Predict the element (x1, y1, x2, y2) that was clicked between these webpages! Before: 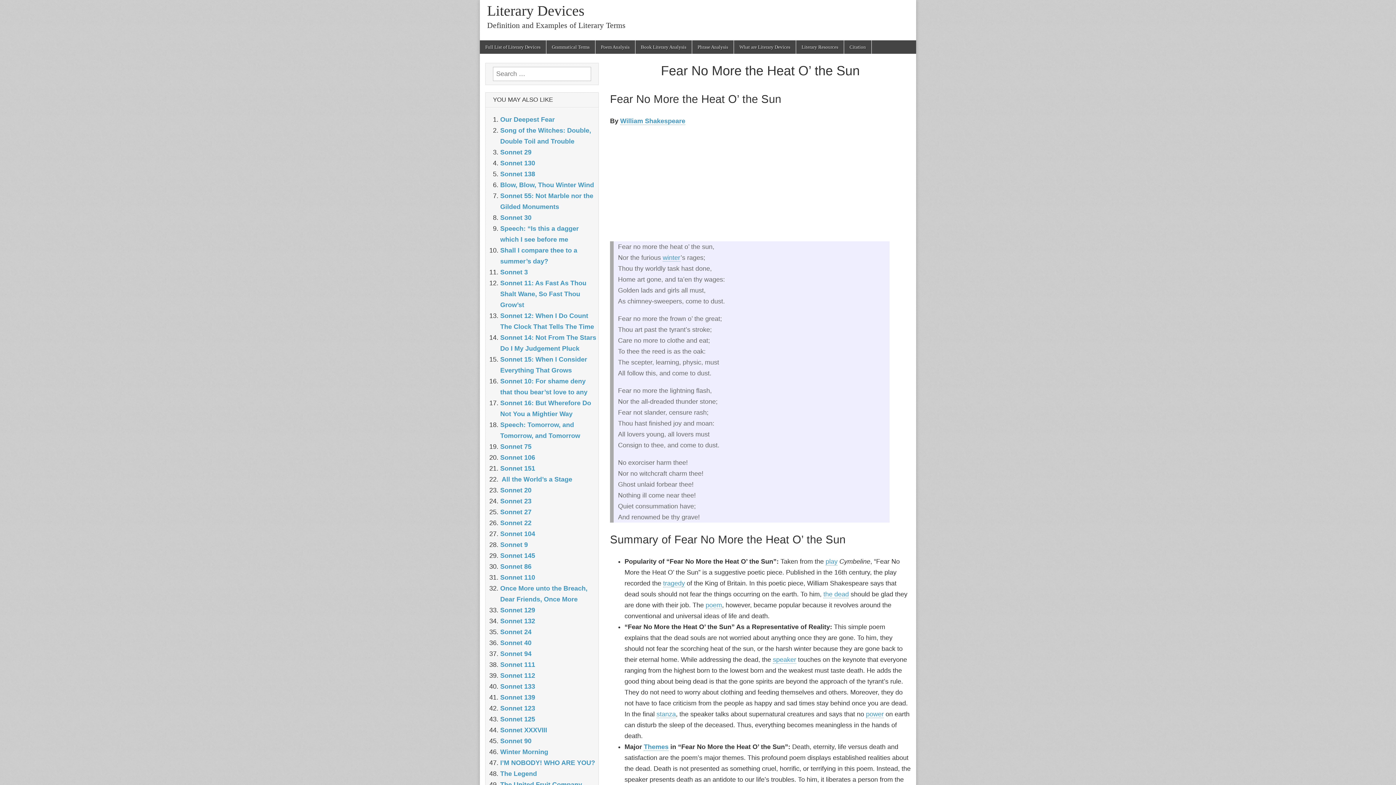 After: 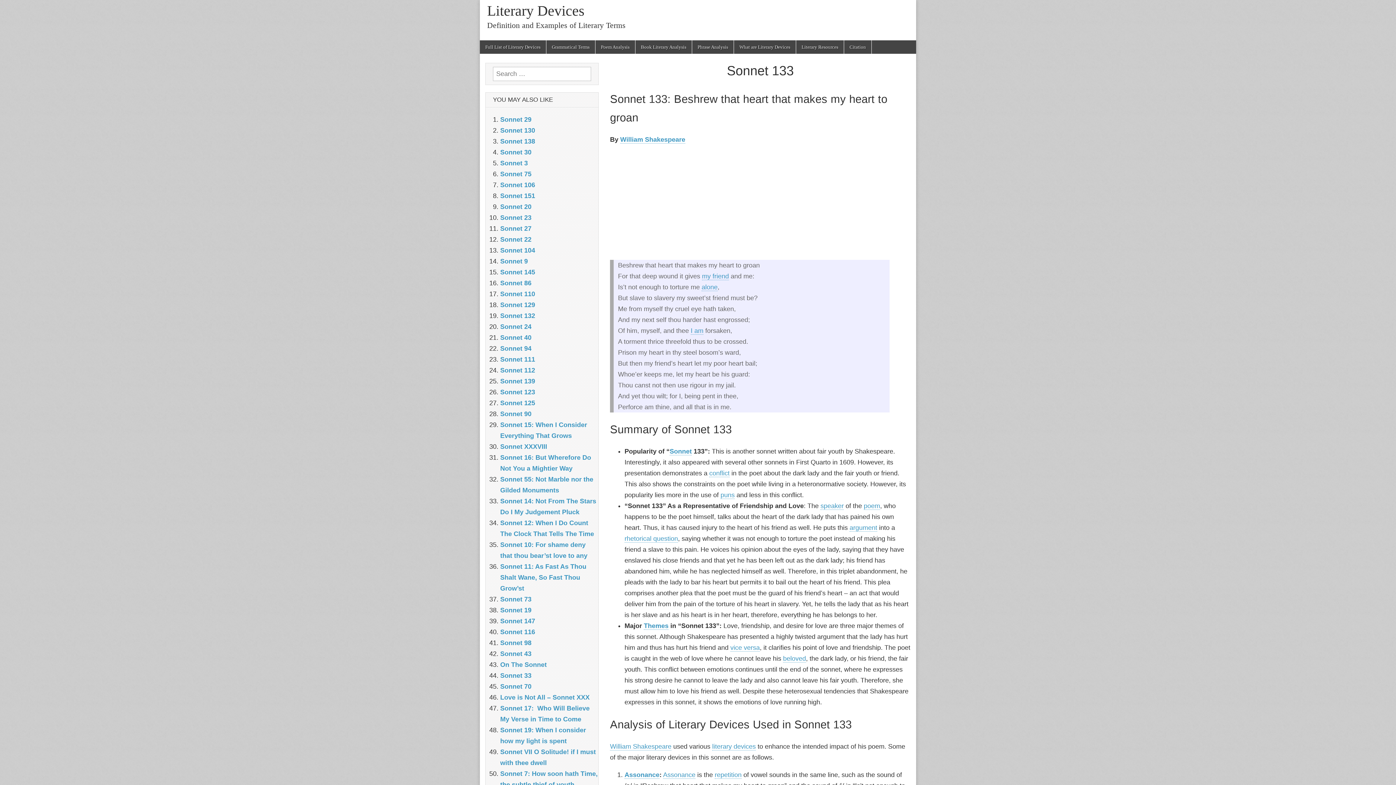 Action: bbox: (500, 683, 535, 690) label: Sonnet 133